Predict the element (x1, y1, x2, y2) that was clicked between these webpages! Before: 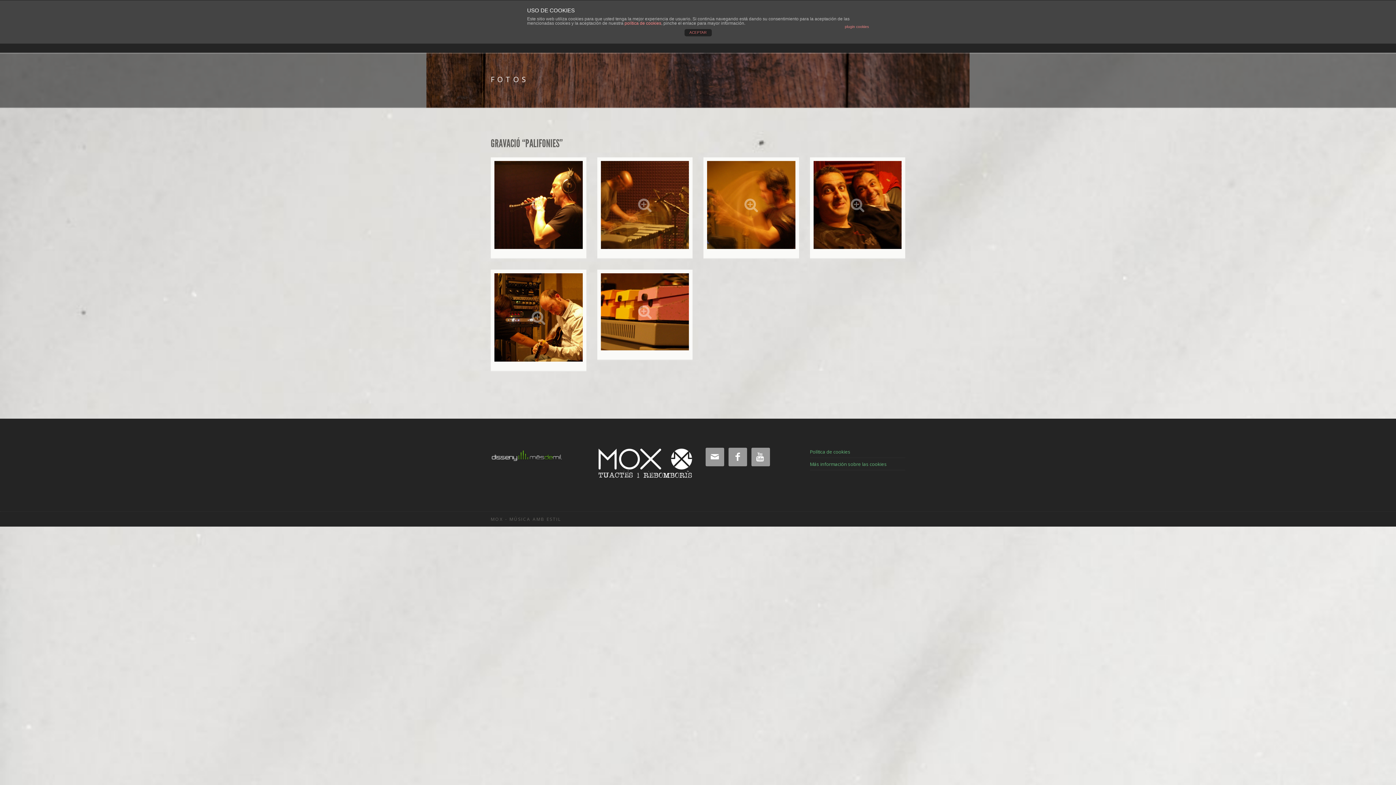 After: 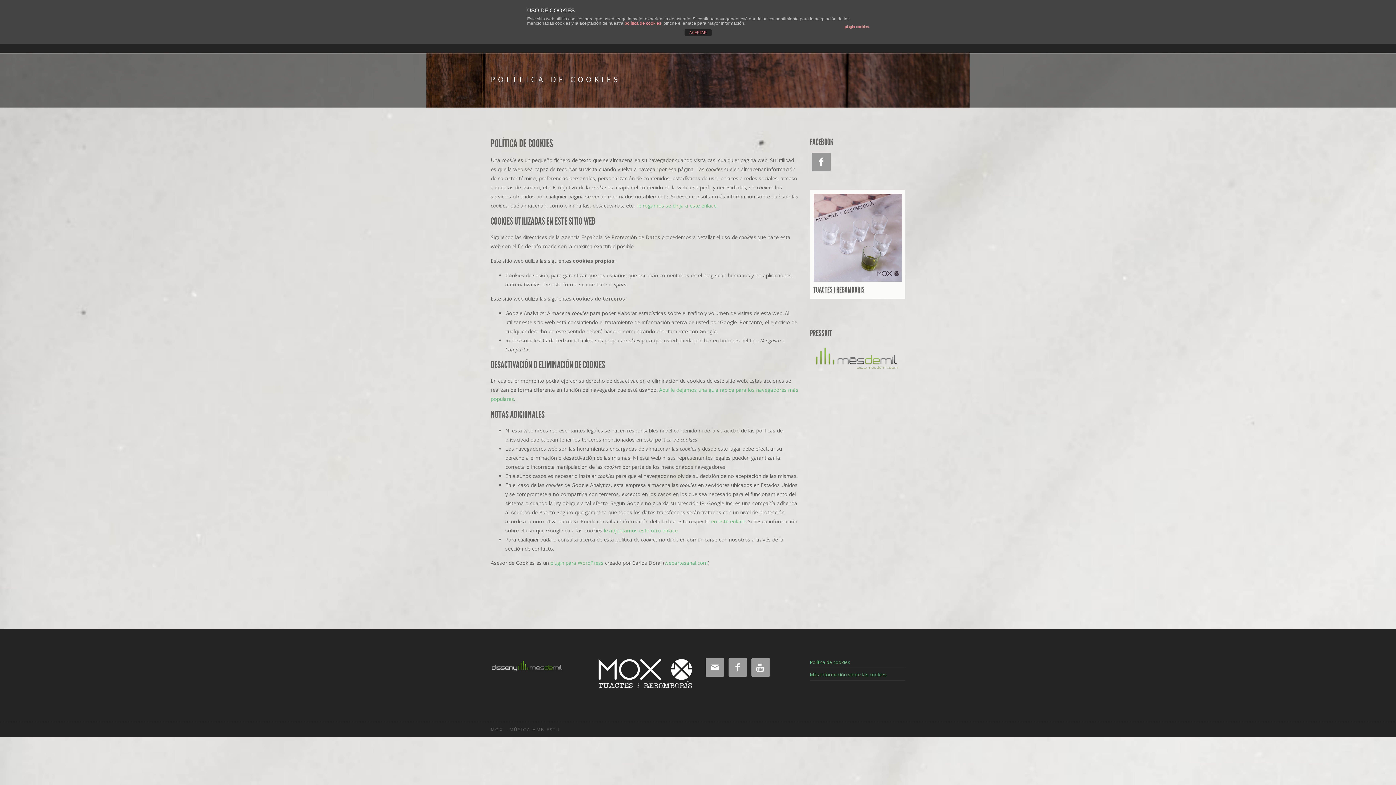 Action: bbox: (624, 20, 661, 25) label: política de cookies